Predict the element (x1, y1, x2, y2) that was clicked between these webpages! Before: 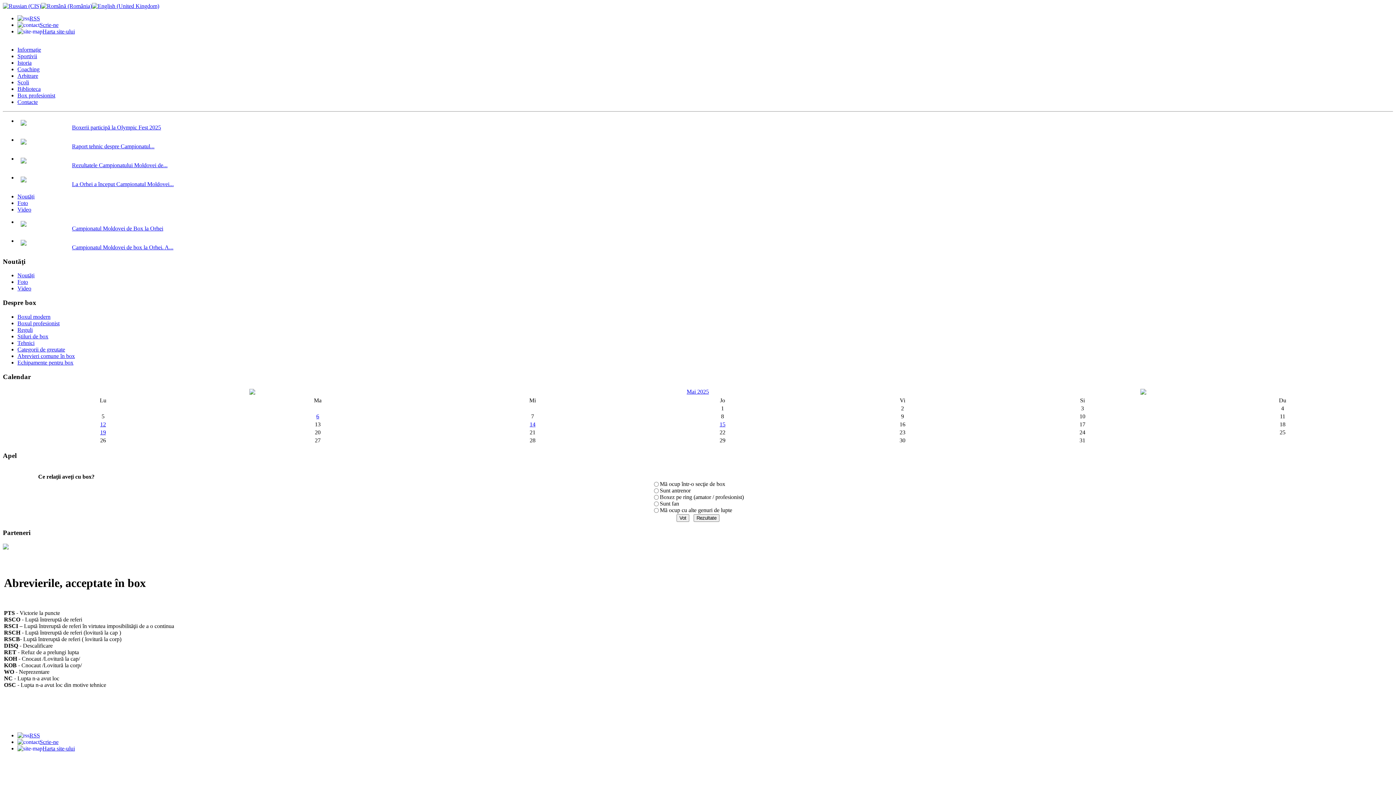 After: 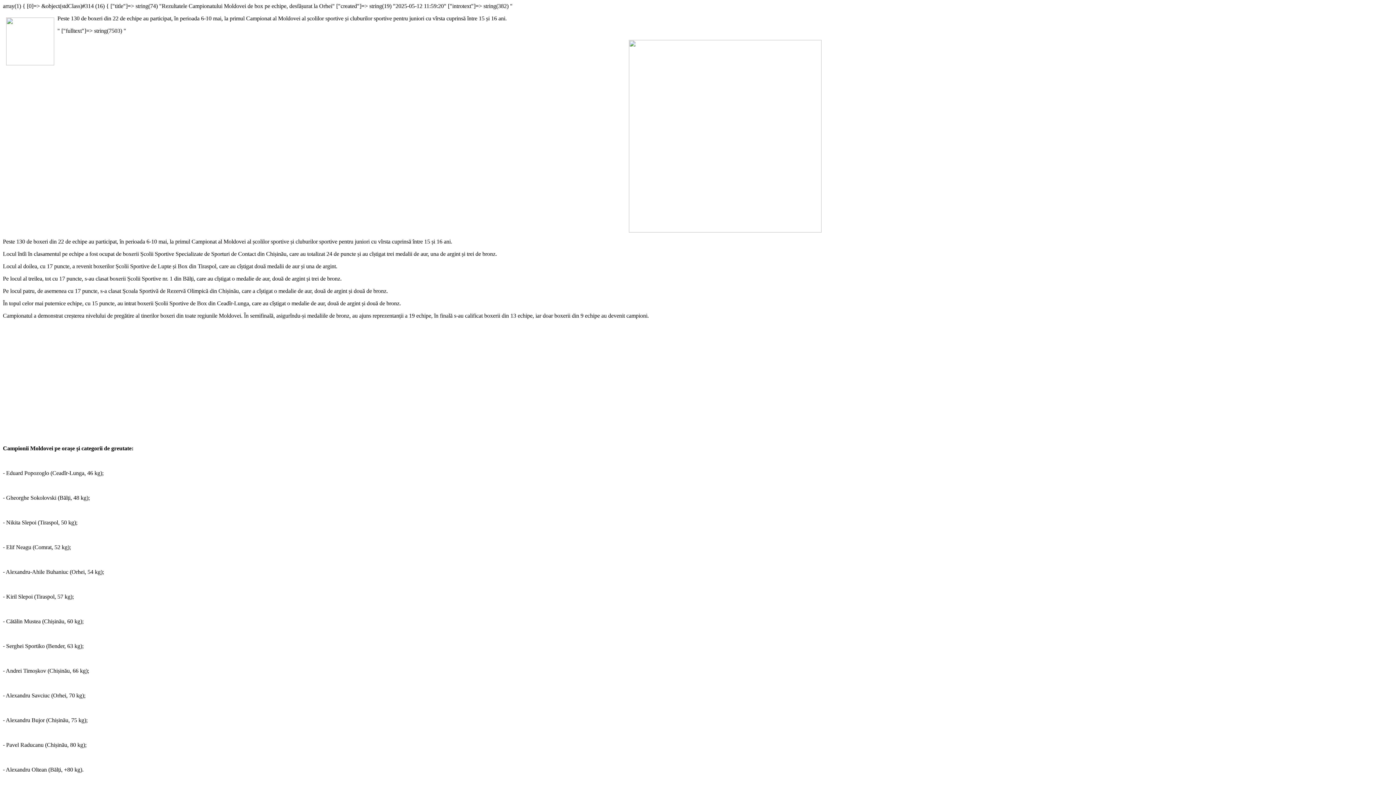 Action: bbox: (100, 421, 106, 427) label: 12